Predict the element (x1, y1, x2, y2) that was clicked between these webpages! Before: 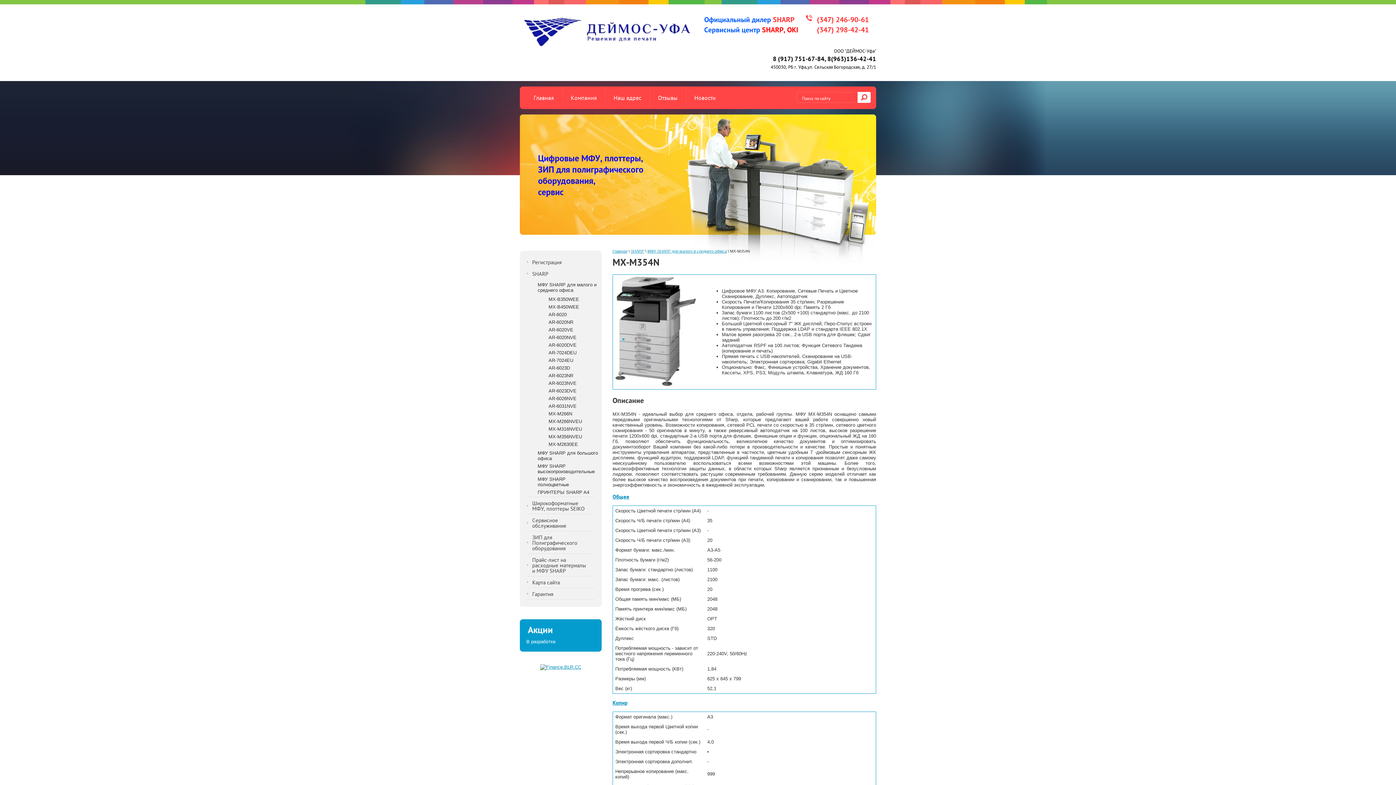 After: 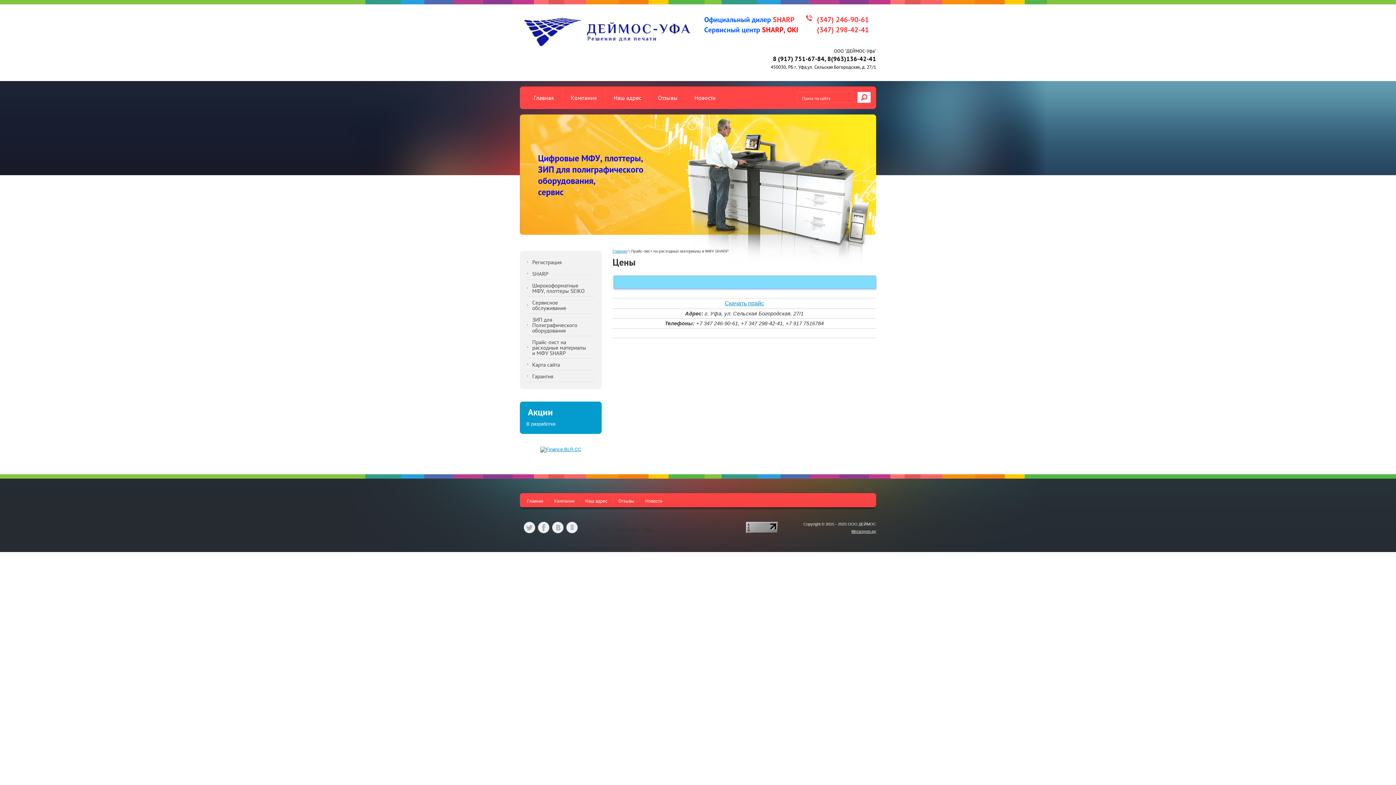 Action: label: Прайс-лист на расходные материалы и МФУ SHARP bbox: (523, 553, 598, 576)